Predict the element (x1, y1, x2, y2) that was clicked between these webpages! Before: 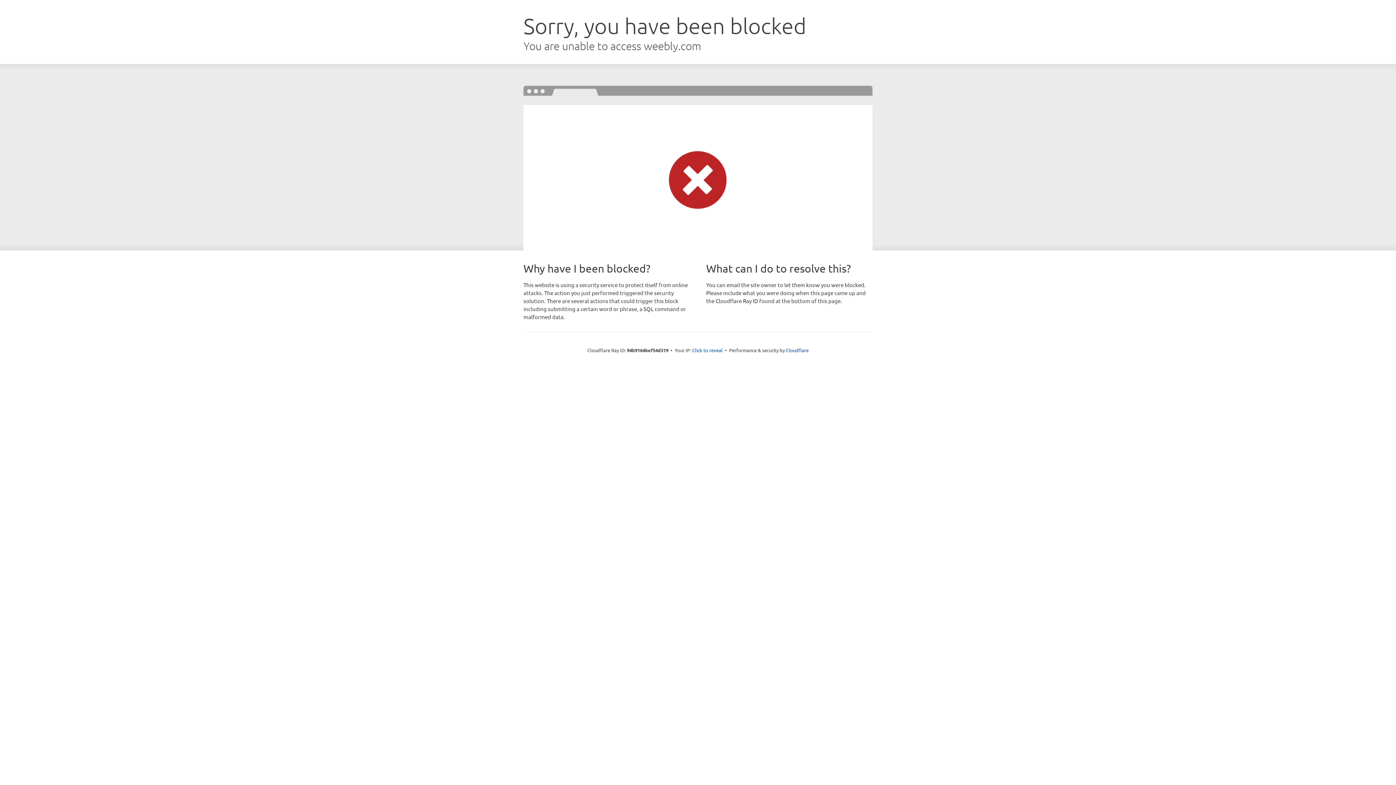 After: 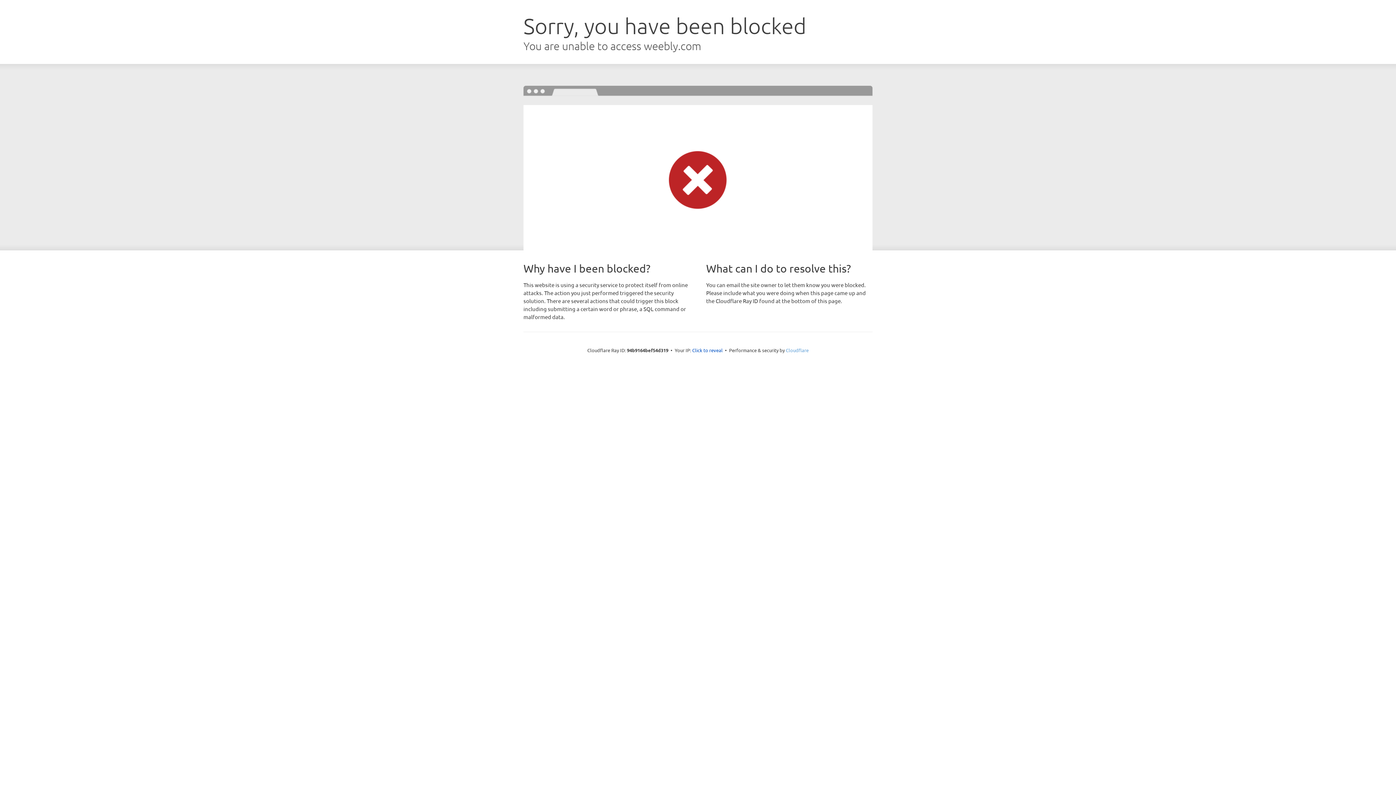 Action: label: Cloudflare bbox: (786, 347, 808, 353)